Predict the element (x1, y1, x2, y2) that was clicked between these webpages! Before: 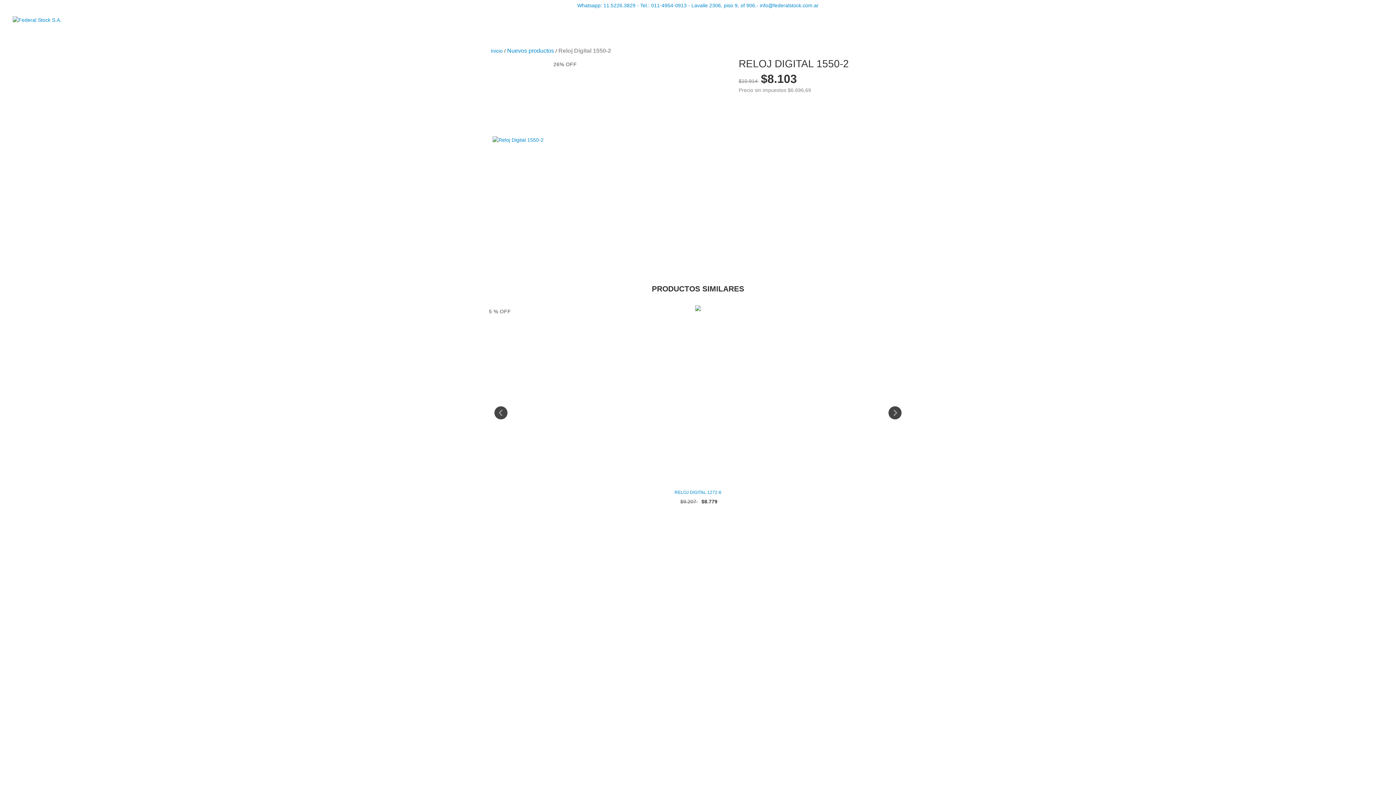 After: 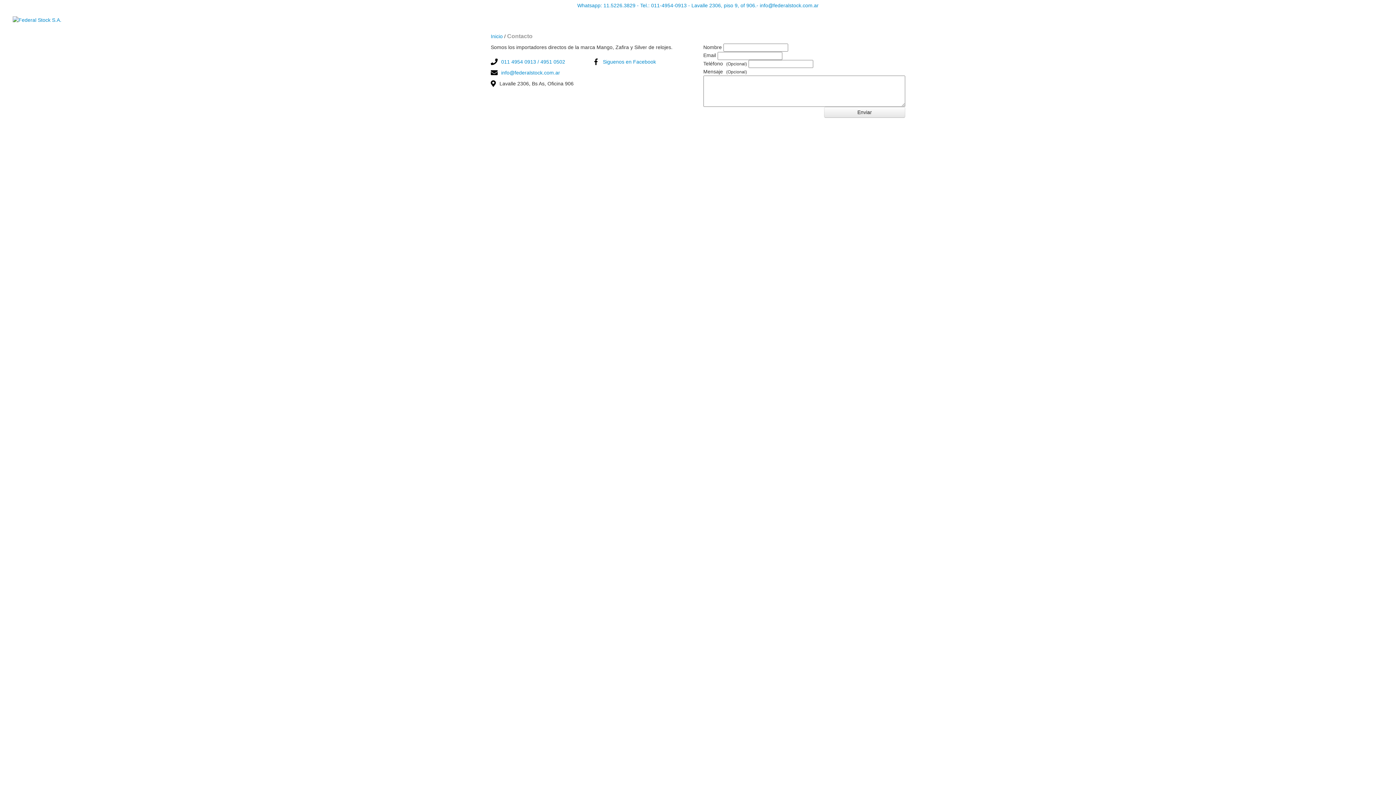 Action: label: Whatsapp: 11.5226.3829 - Tel.: 011-4954-0913 - Lavalle 2306, piso 9, of 906.- info@federalstock.com.ar bbox: (577, 2, 818, 8)